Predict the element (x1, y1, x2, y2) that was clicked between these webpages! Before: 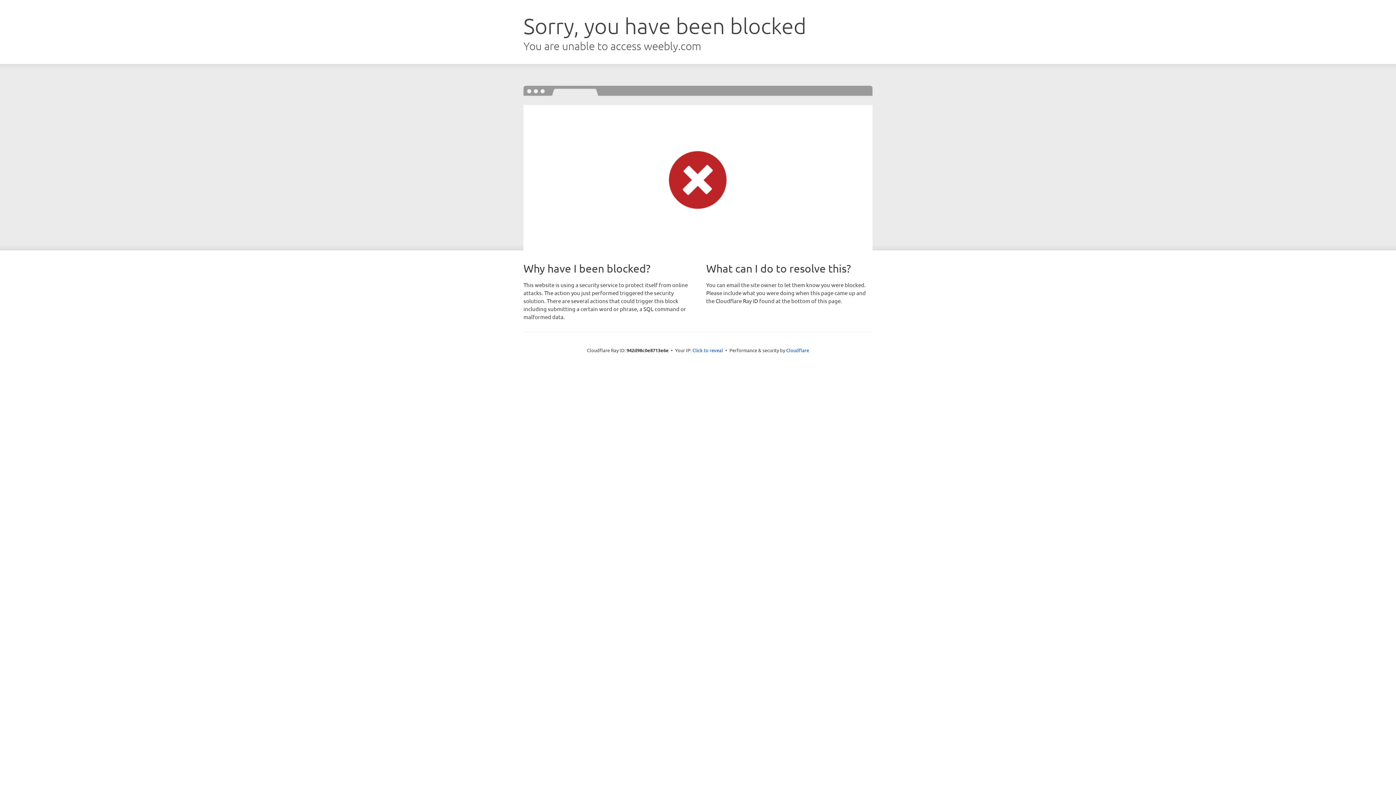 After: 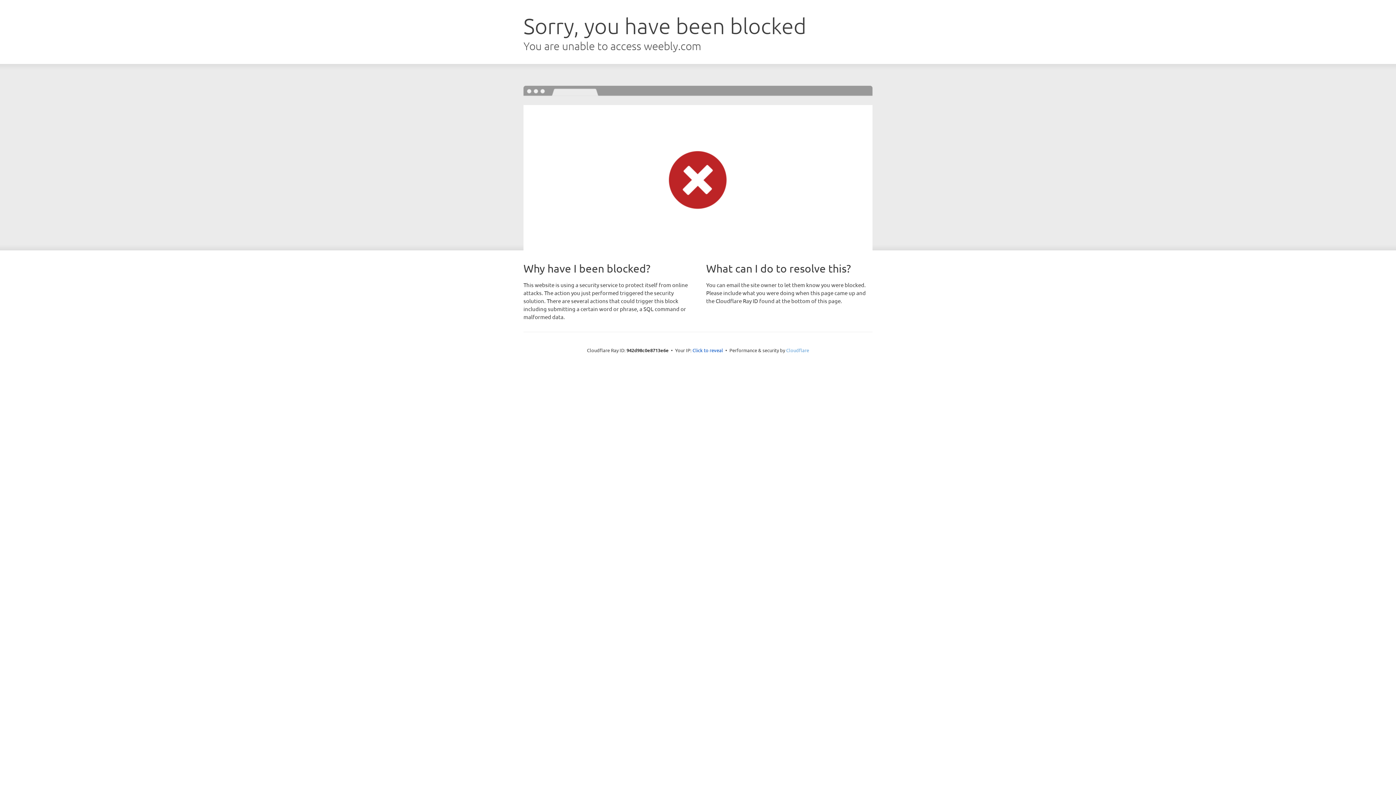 Action: bbox: (786, 347, 809, 353) label: Cloudflare